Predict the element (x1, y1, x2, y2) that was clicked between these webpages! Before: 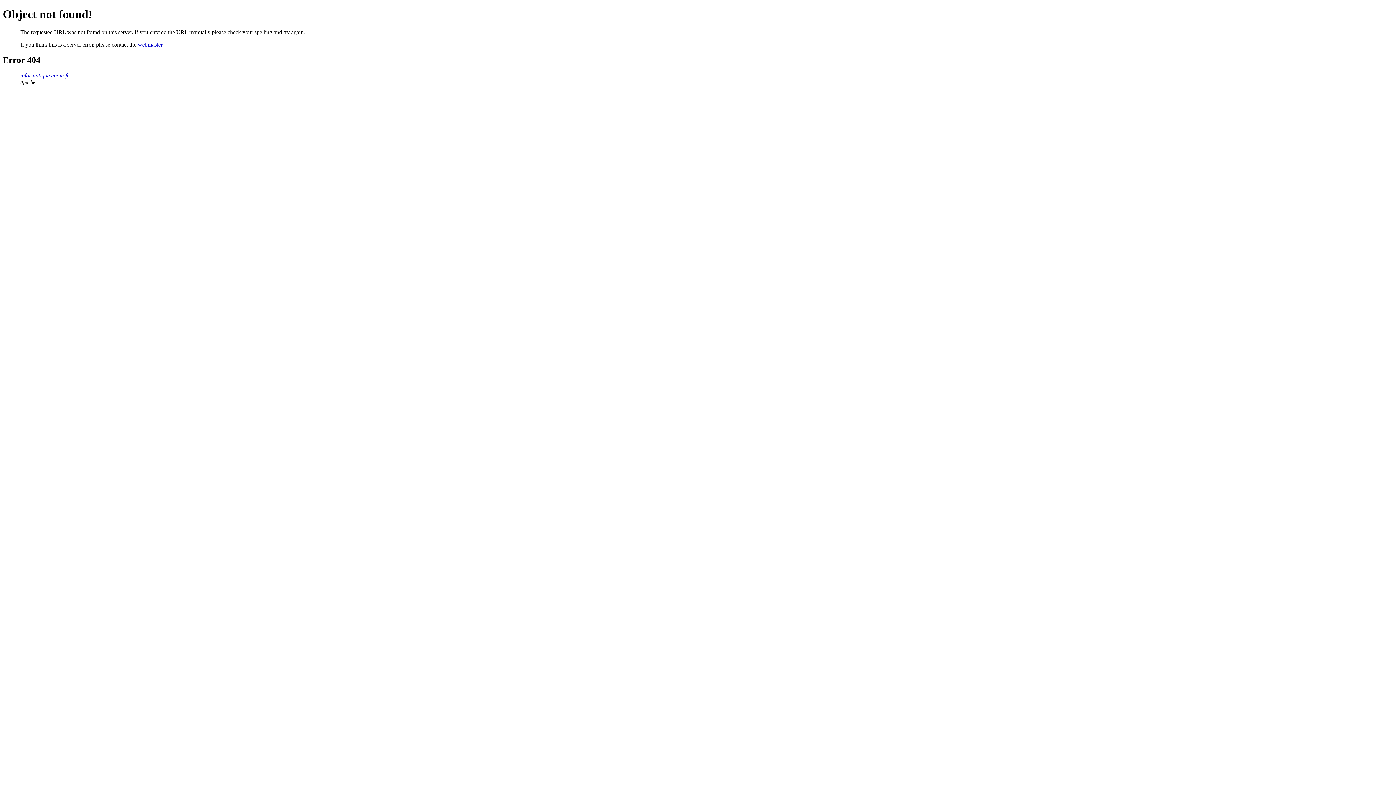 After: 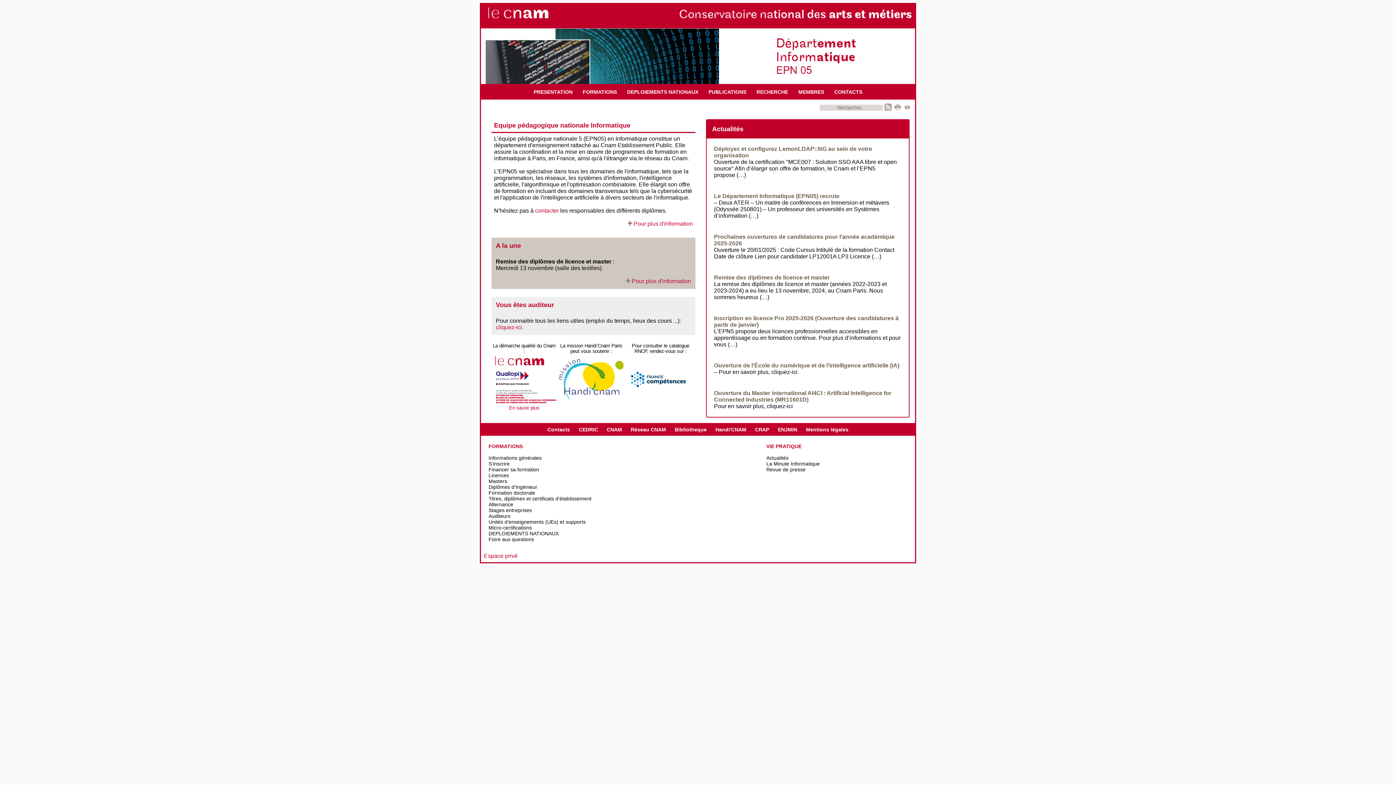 Action: bbox: (20, 72, 69, 78) label: informatique.cnam.fr